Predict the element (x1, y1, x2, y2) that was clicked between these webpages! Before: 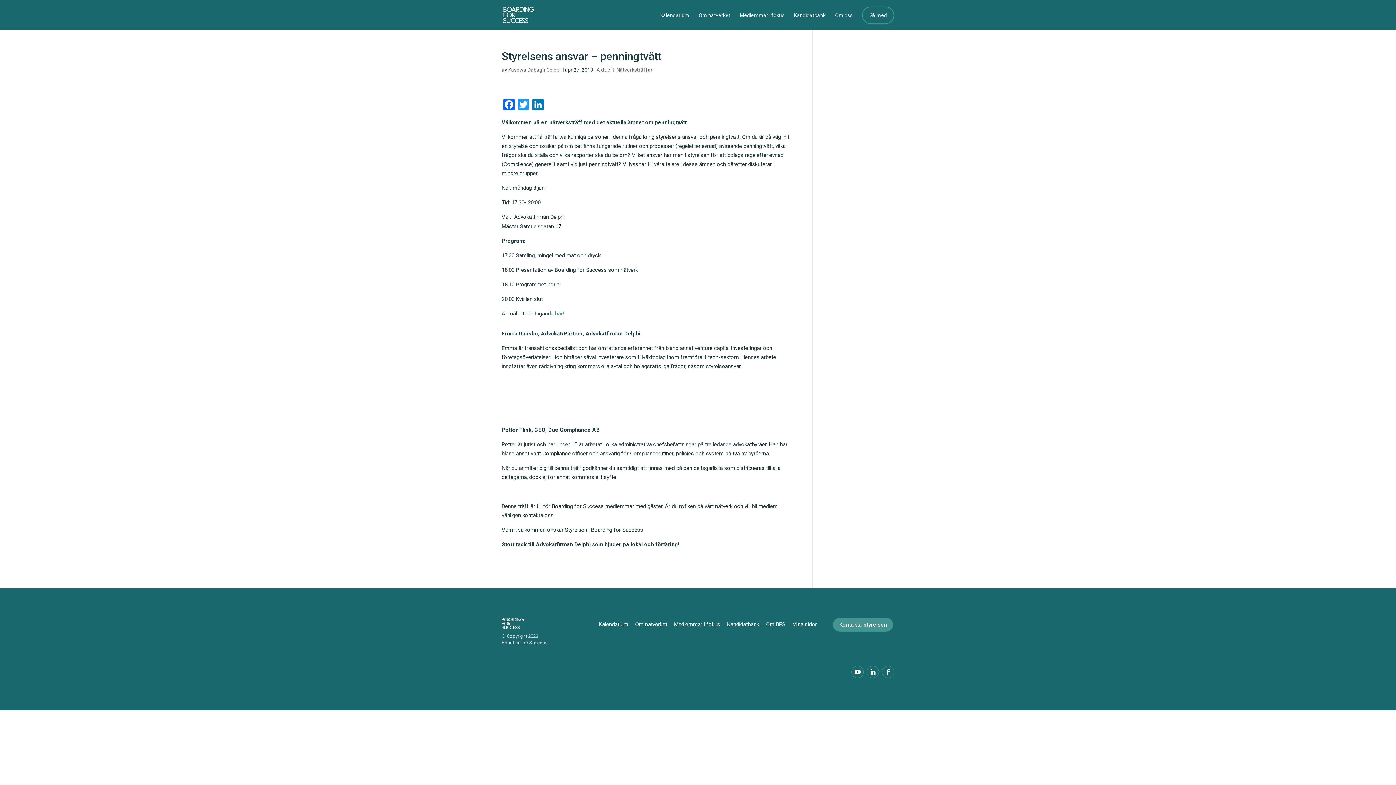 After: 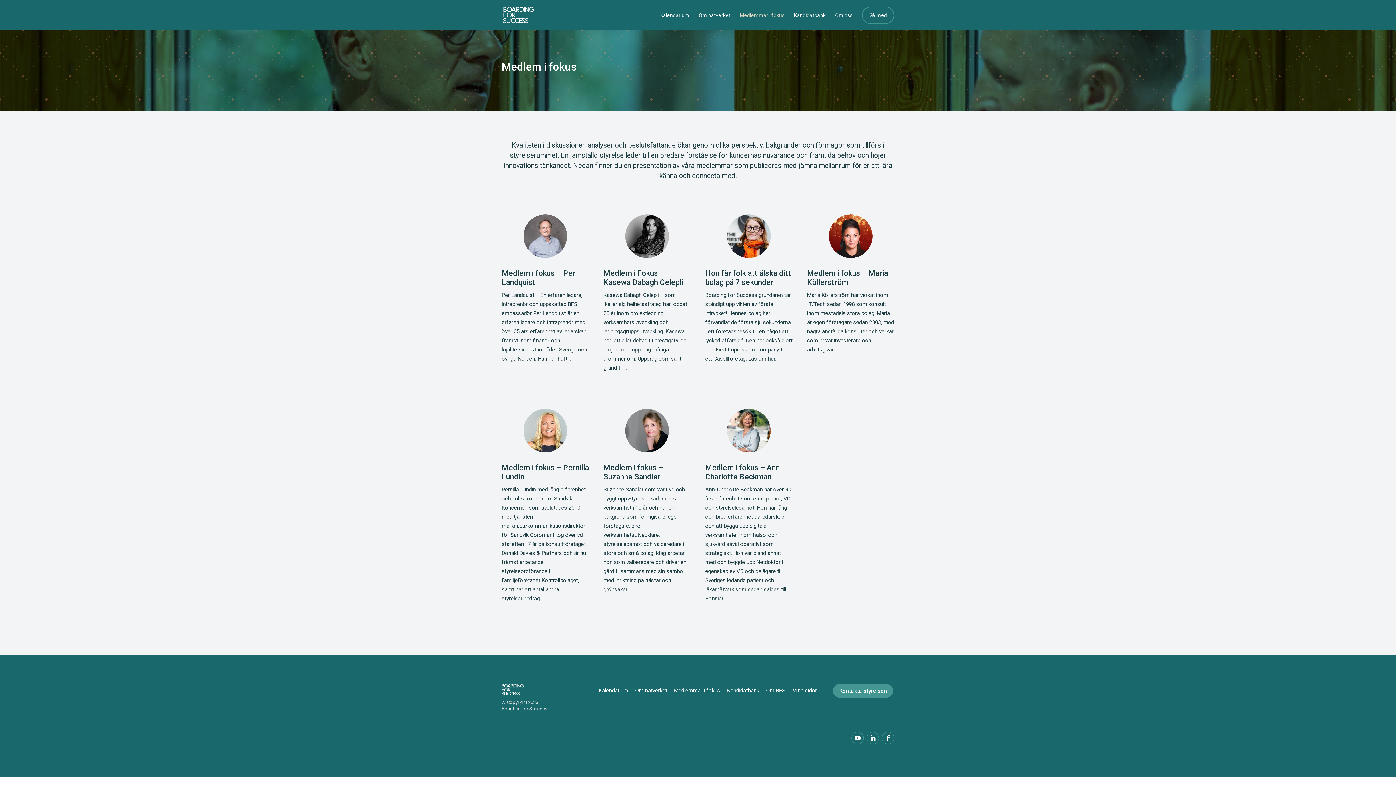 Action: label: Medlemmar i fokus bbox: (674, 621, 720, 628)